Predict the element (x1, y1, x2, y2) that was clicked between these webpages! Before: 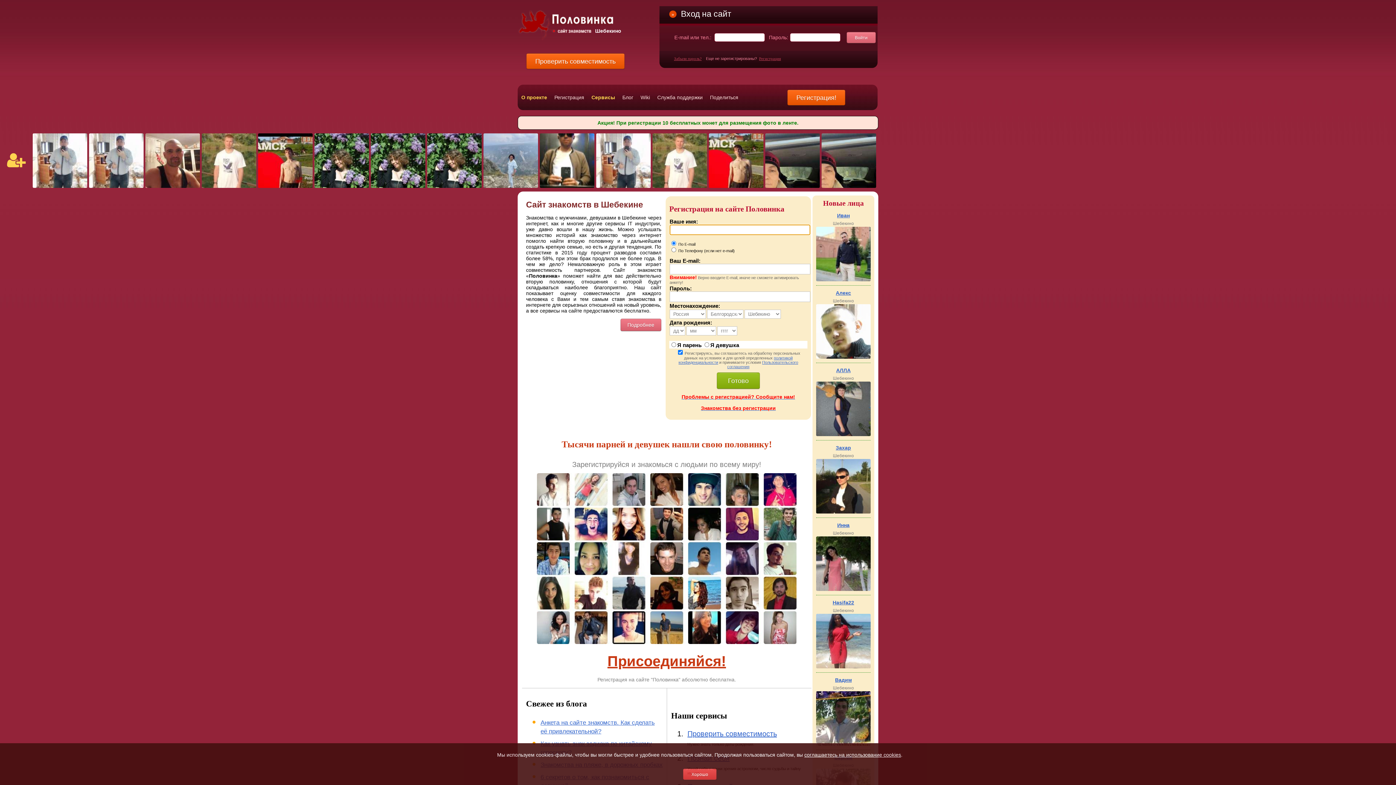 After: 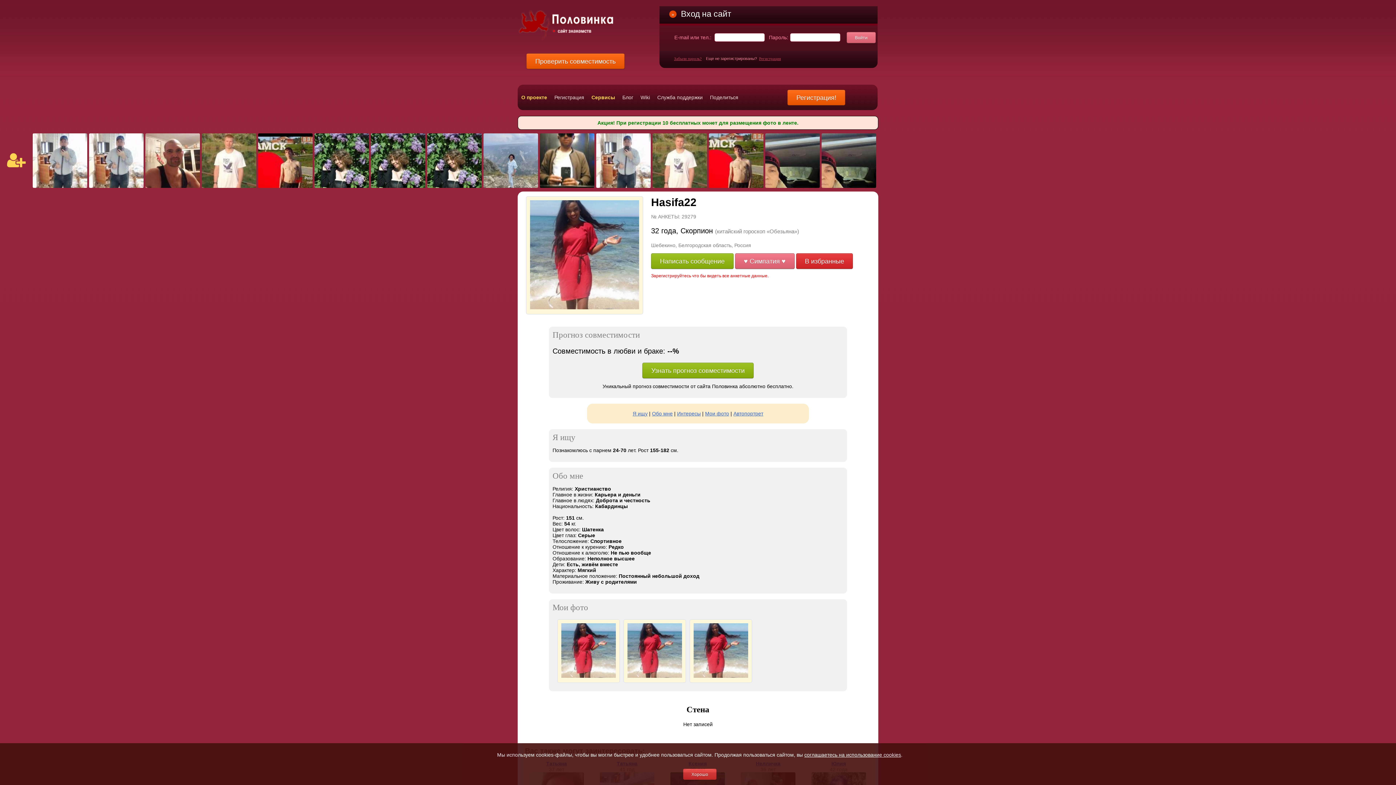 Action: bbox: (816, 664, 870, 669)